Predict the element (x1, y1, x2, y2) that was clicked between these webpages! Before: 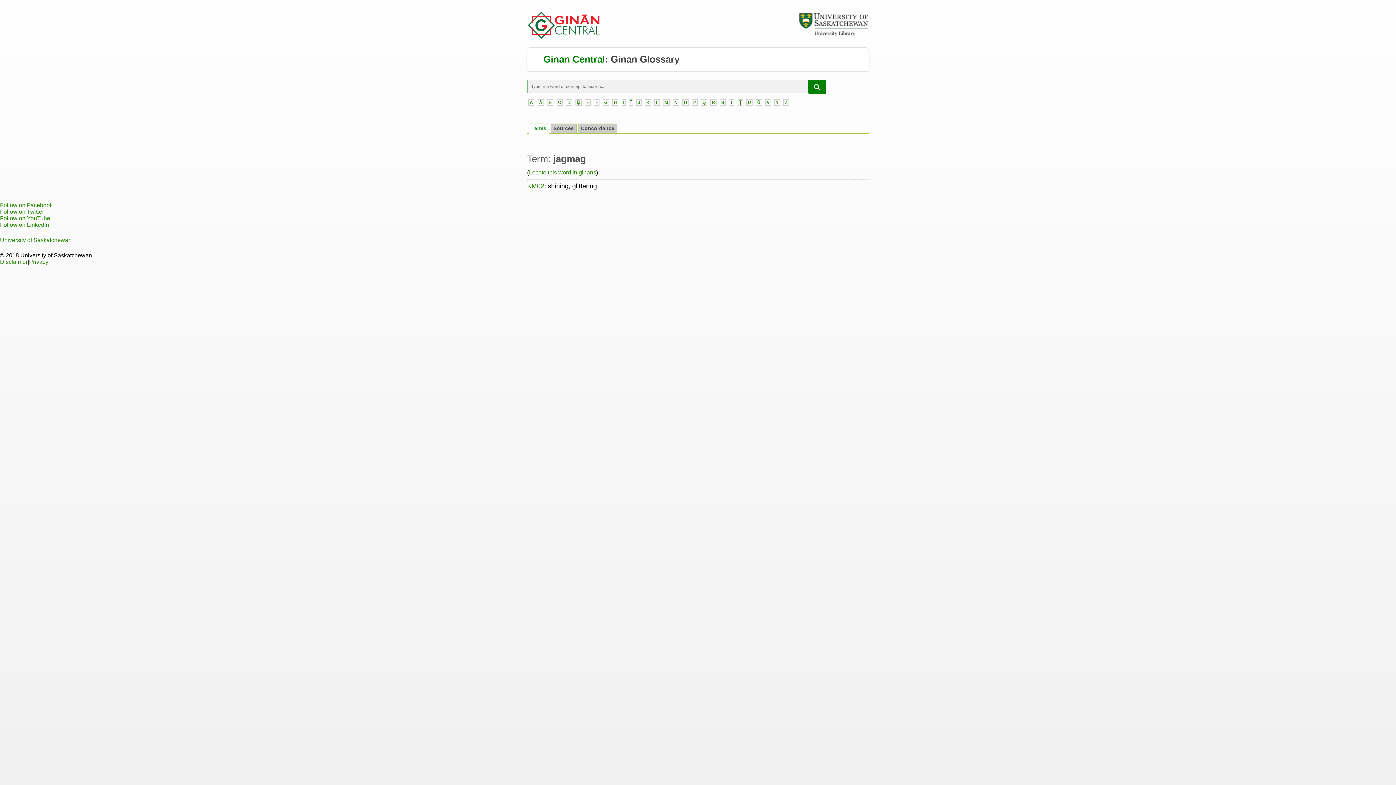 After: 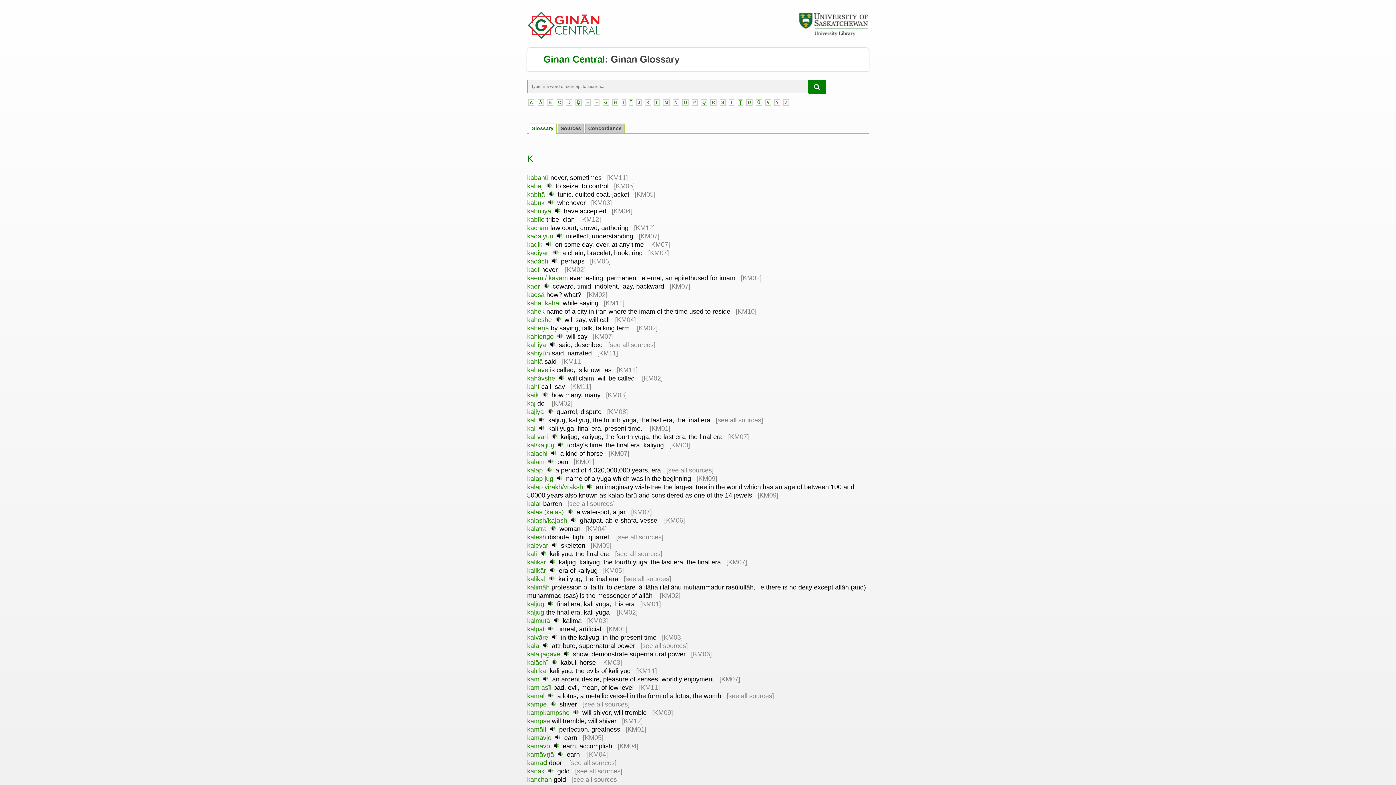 Action: bbox: (645, 99, 651, 105) label: K